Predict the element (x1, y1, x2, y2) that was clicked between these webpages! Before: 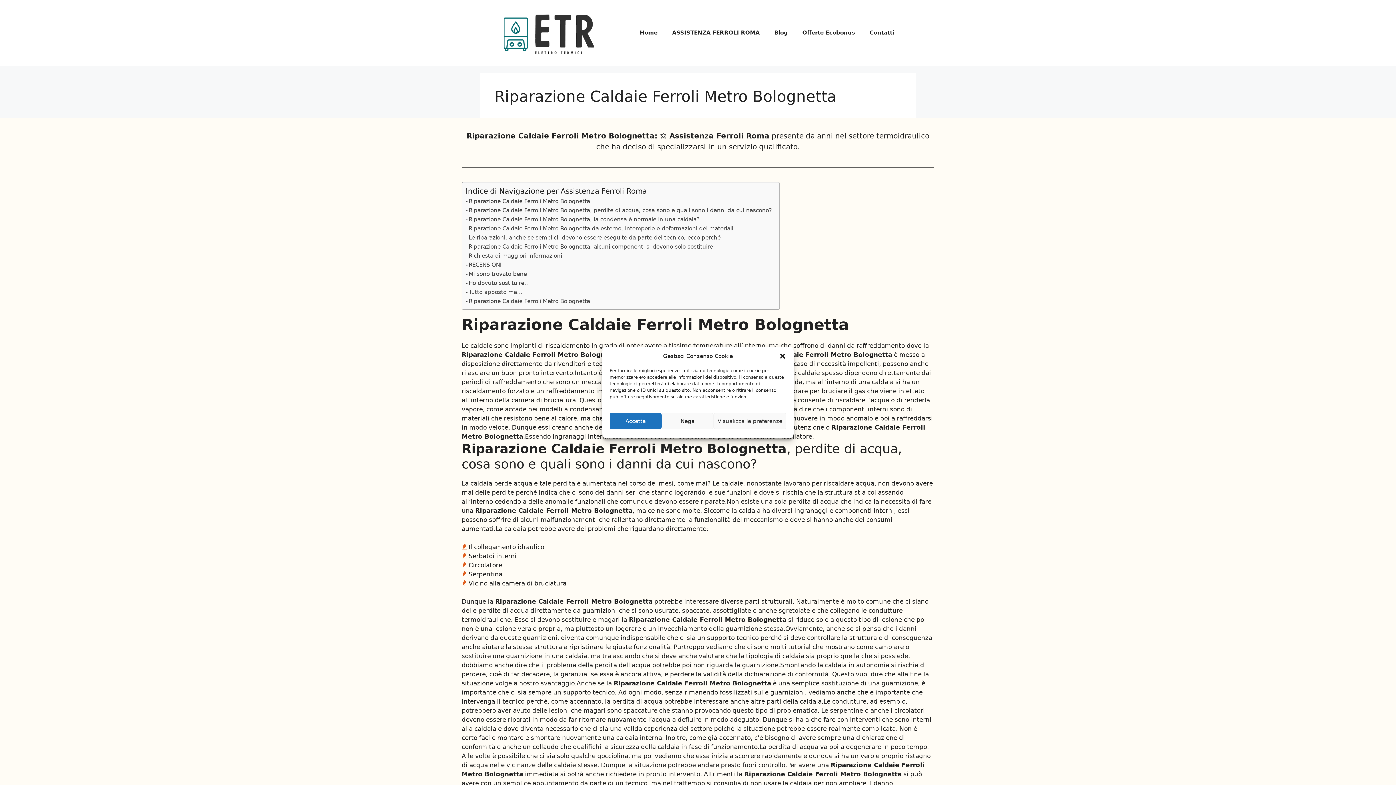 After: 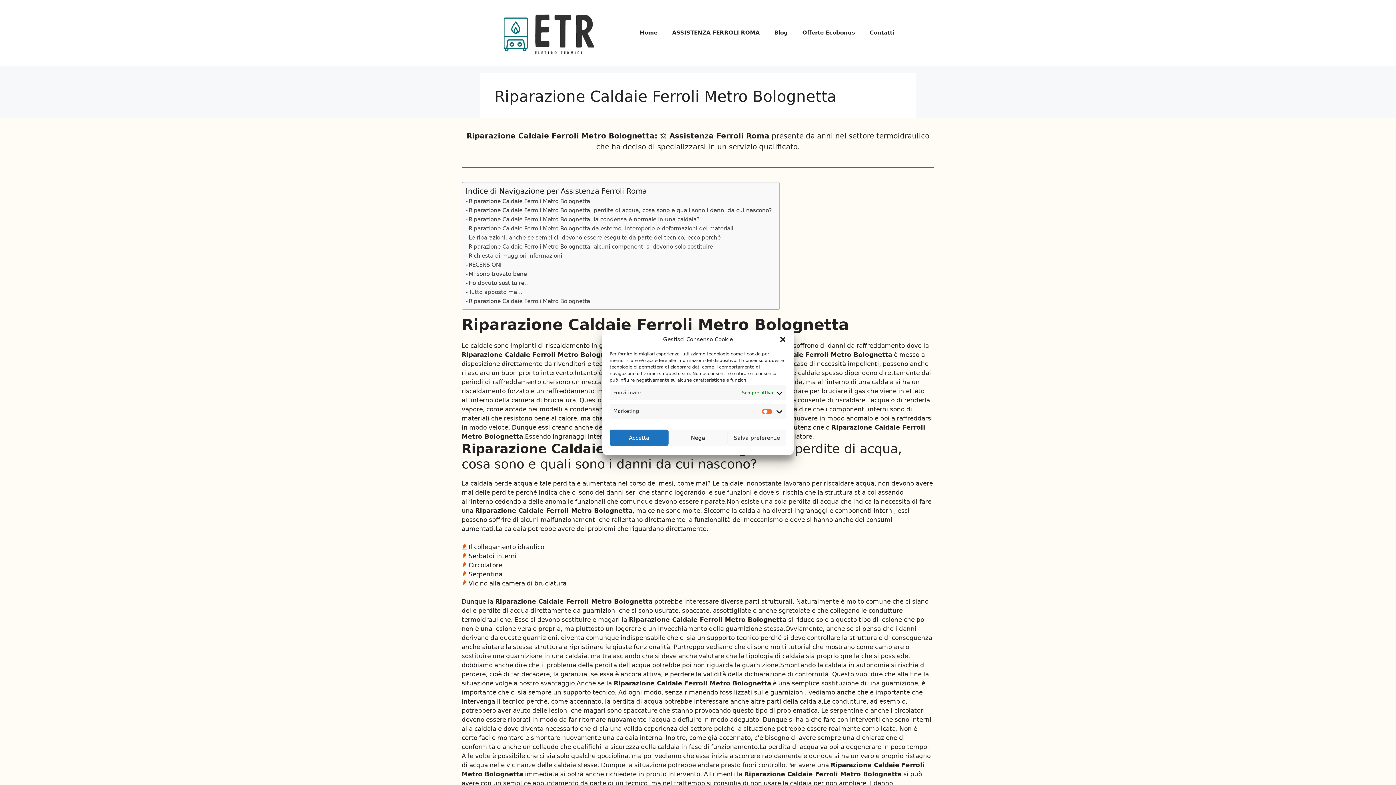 Action: label: Visualizza le preferenze bbox: (713, 413, 786, 429)